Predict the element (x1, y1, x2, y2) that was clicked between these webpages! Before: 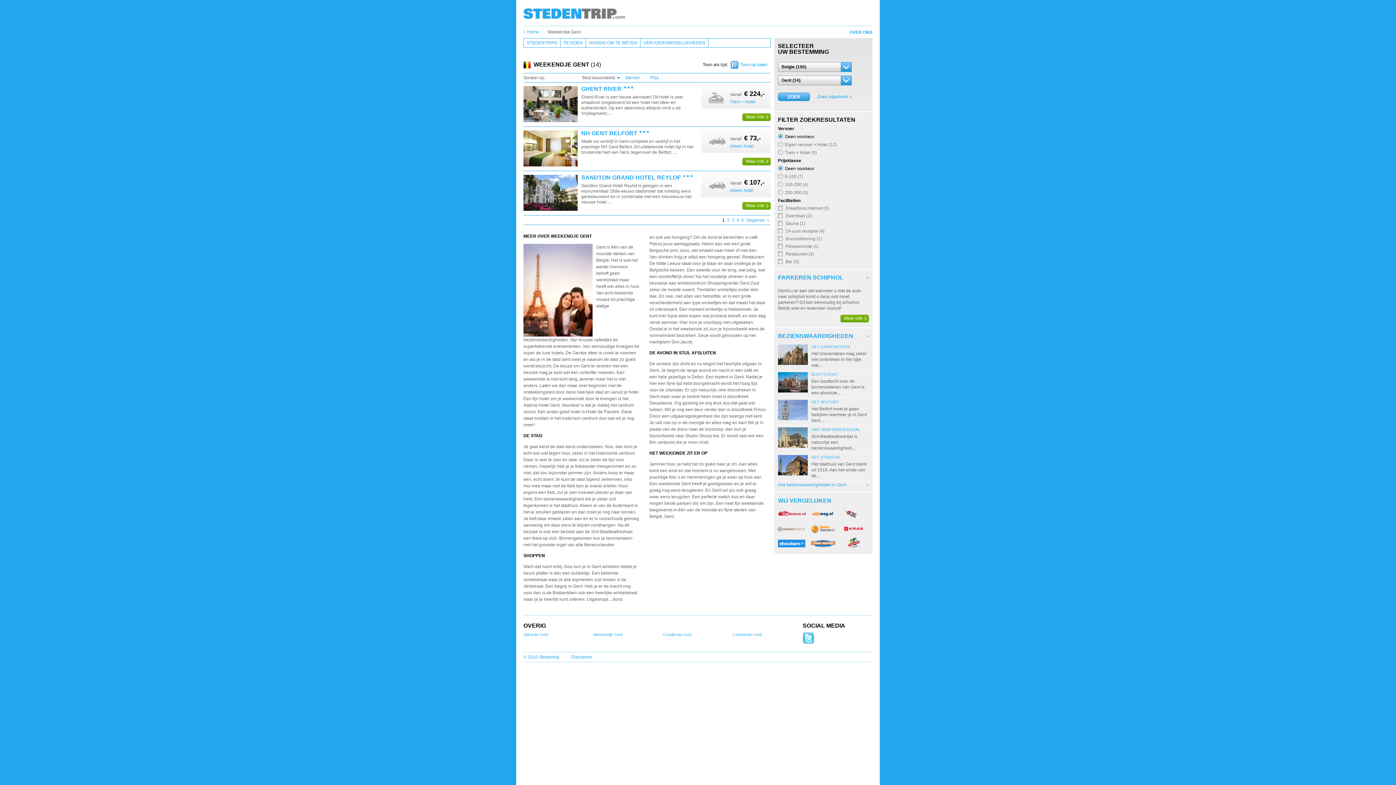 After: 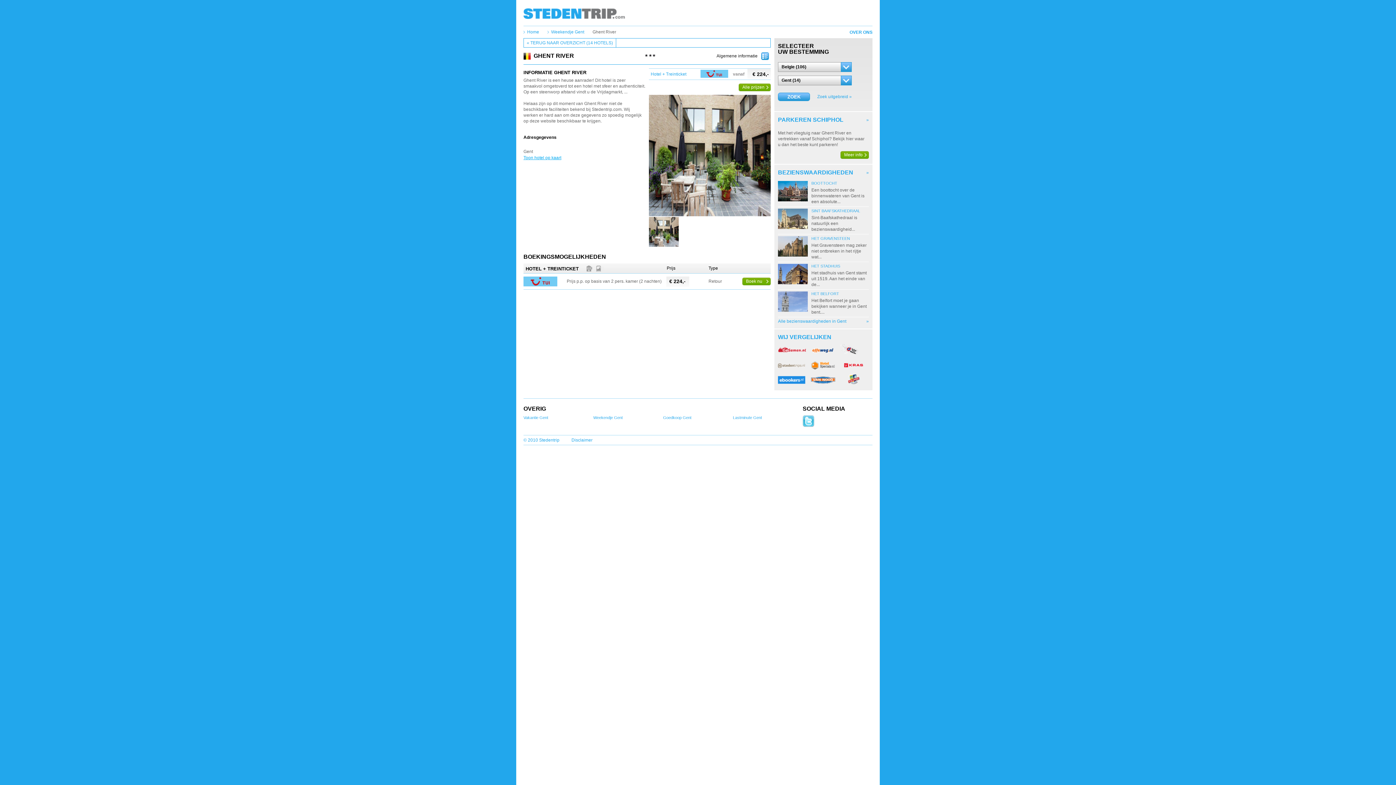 Action: bbox: (523, 86, 577, 122)